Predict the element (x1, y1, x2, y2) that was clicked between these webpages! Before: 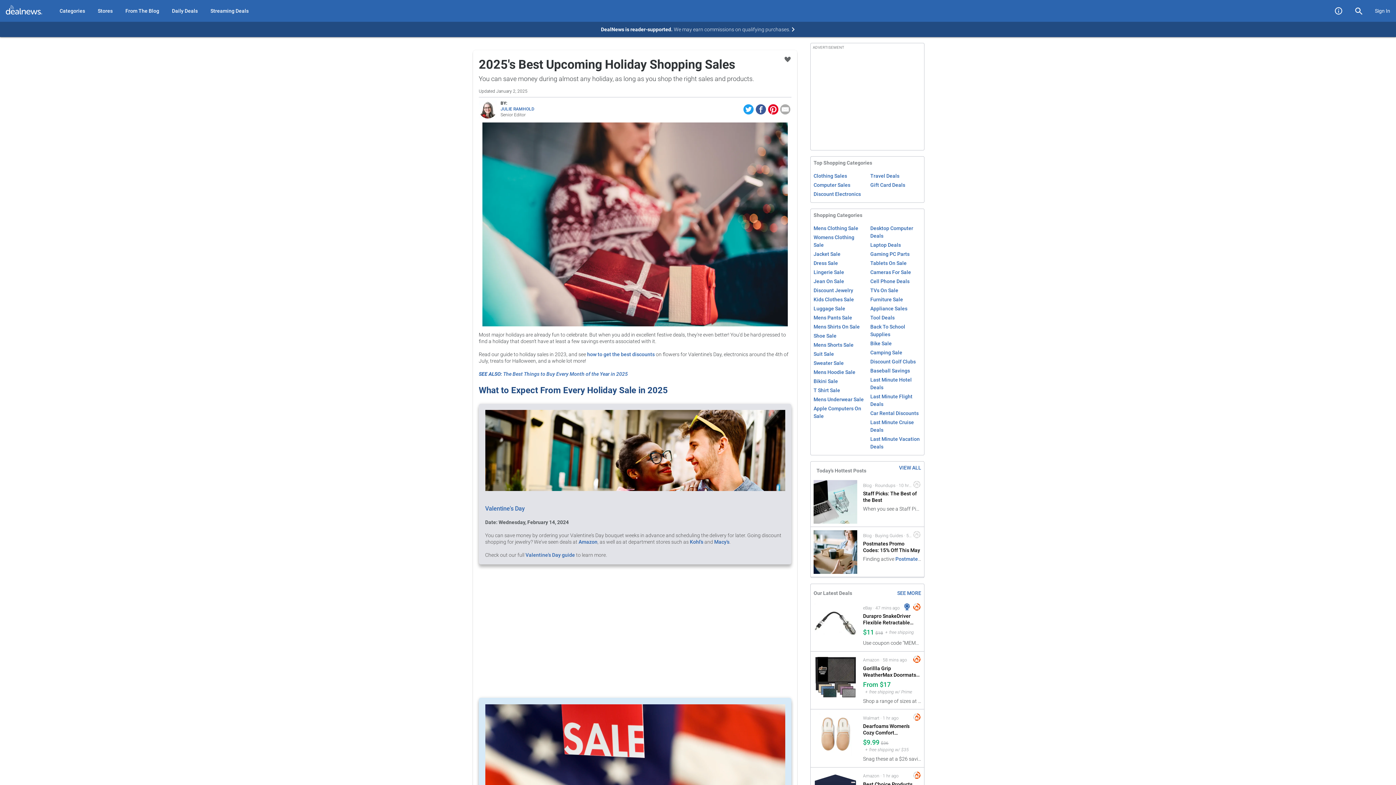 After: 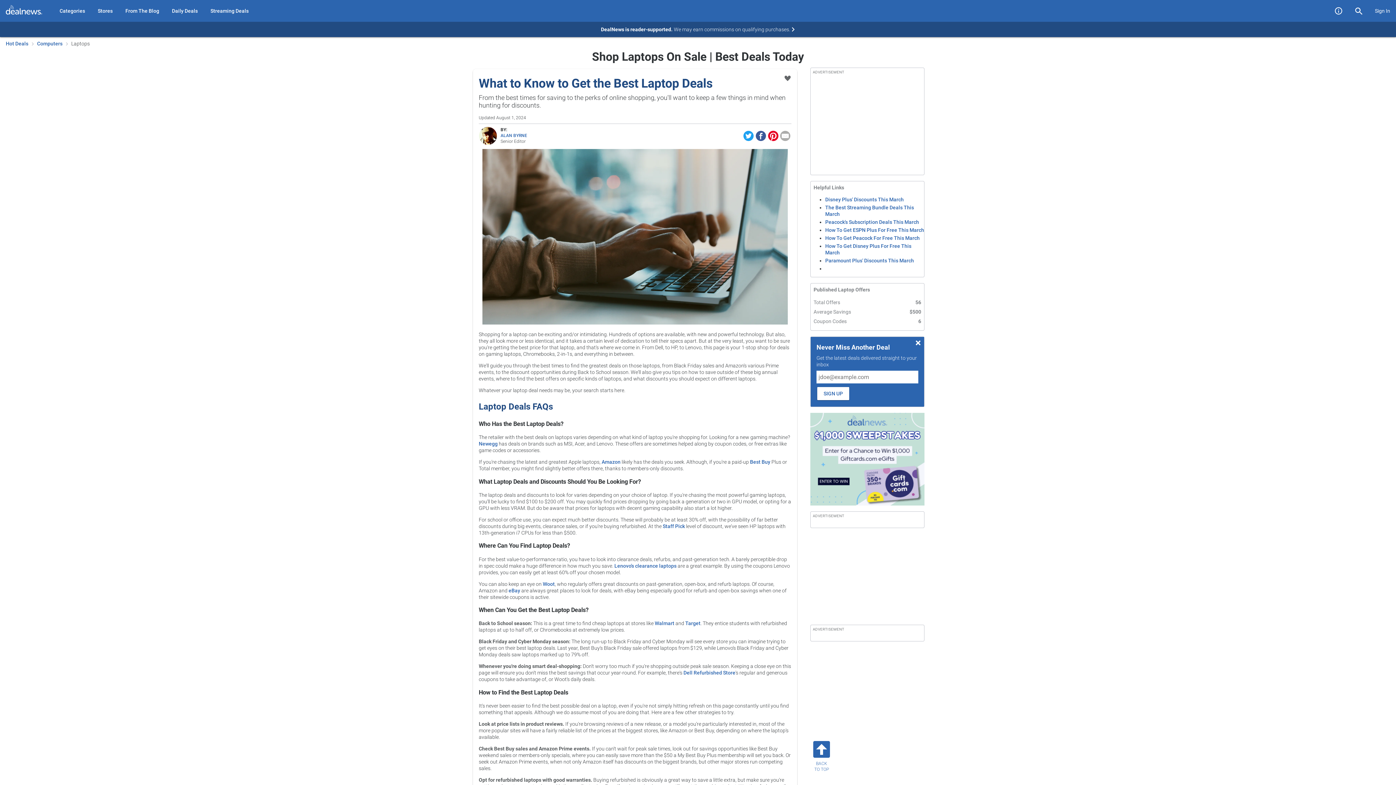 Action: bbox: (870, 242, 901, 248) label: Laptop Deals